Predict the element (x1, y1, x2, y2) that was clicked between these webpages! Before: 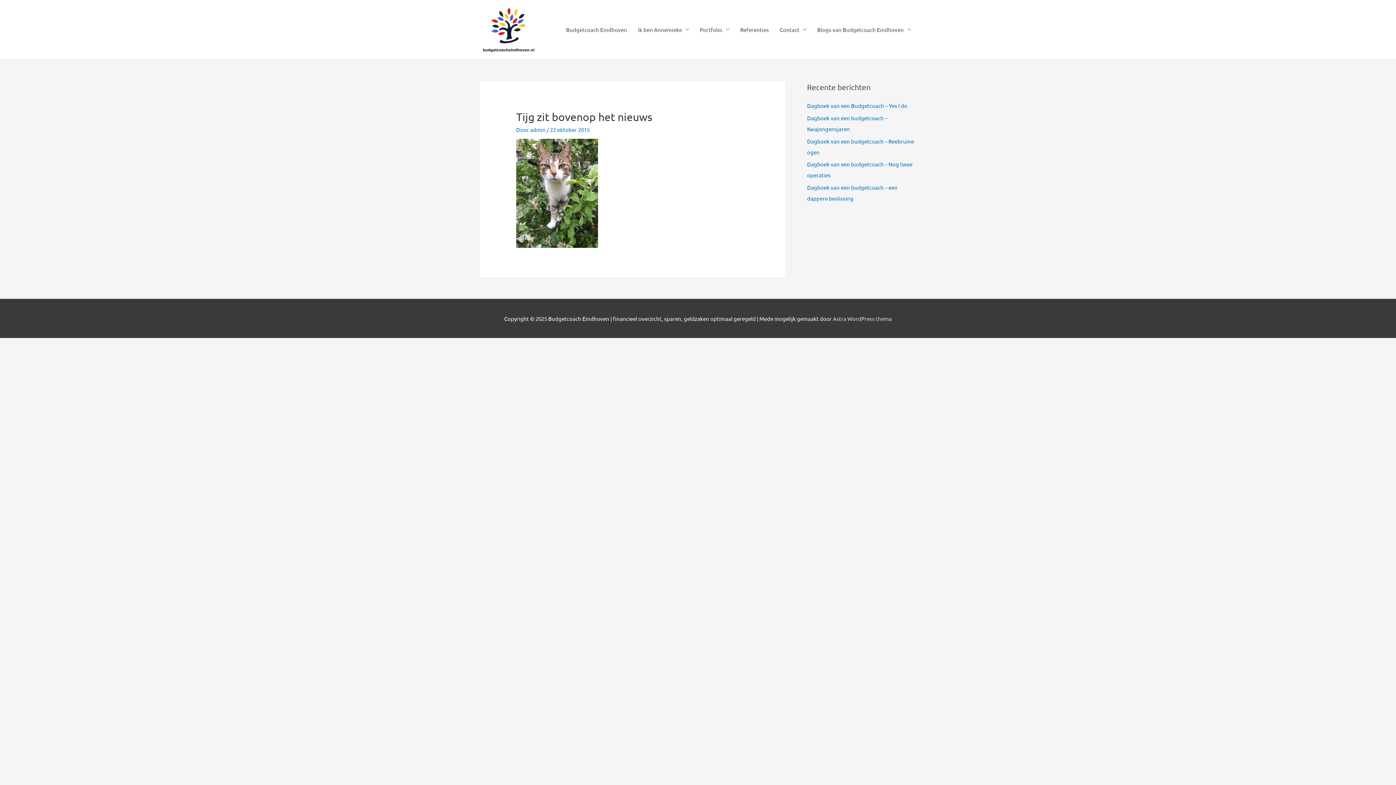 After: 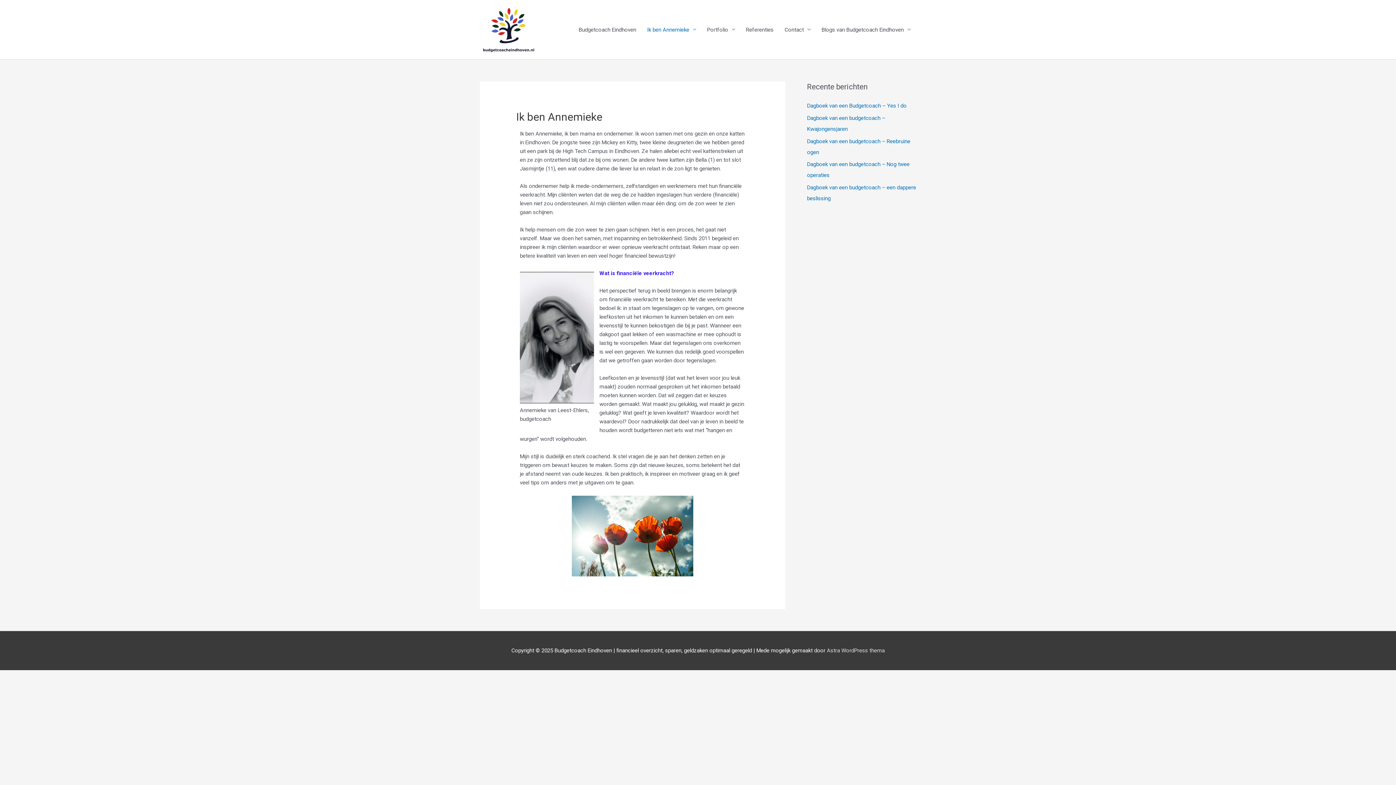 Action: bbox: (632, 0, 694, 59) label: Ik ben Annemieke